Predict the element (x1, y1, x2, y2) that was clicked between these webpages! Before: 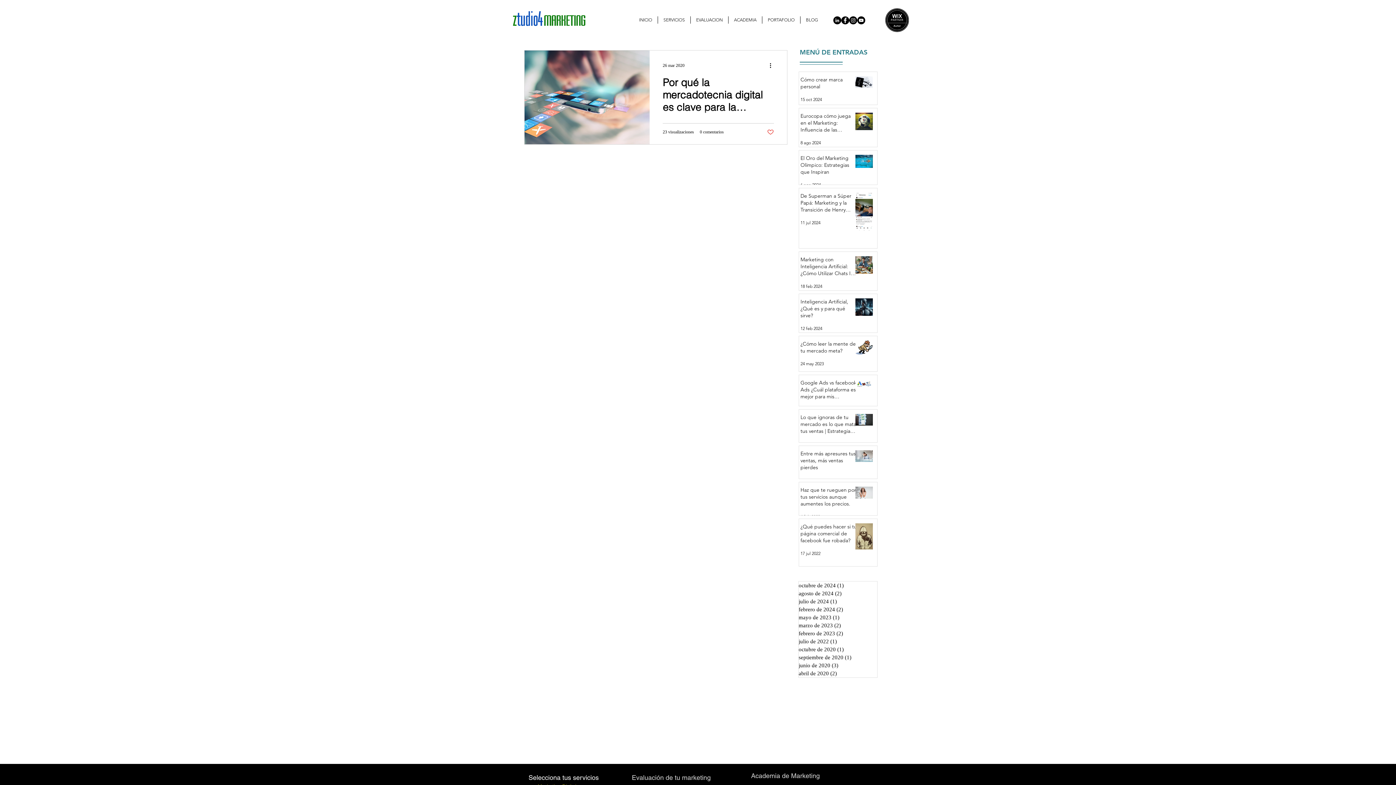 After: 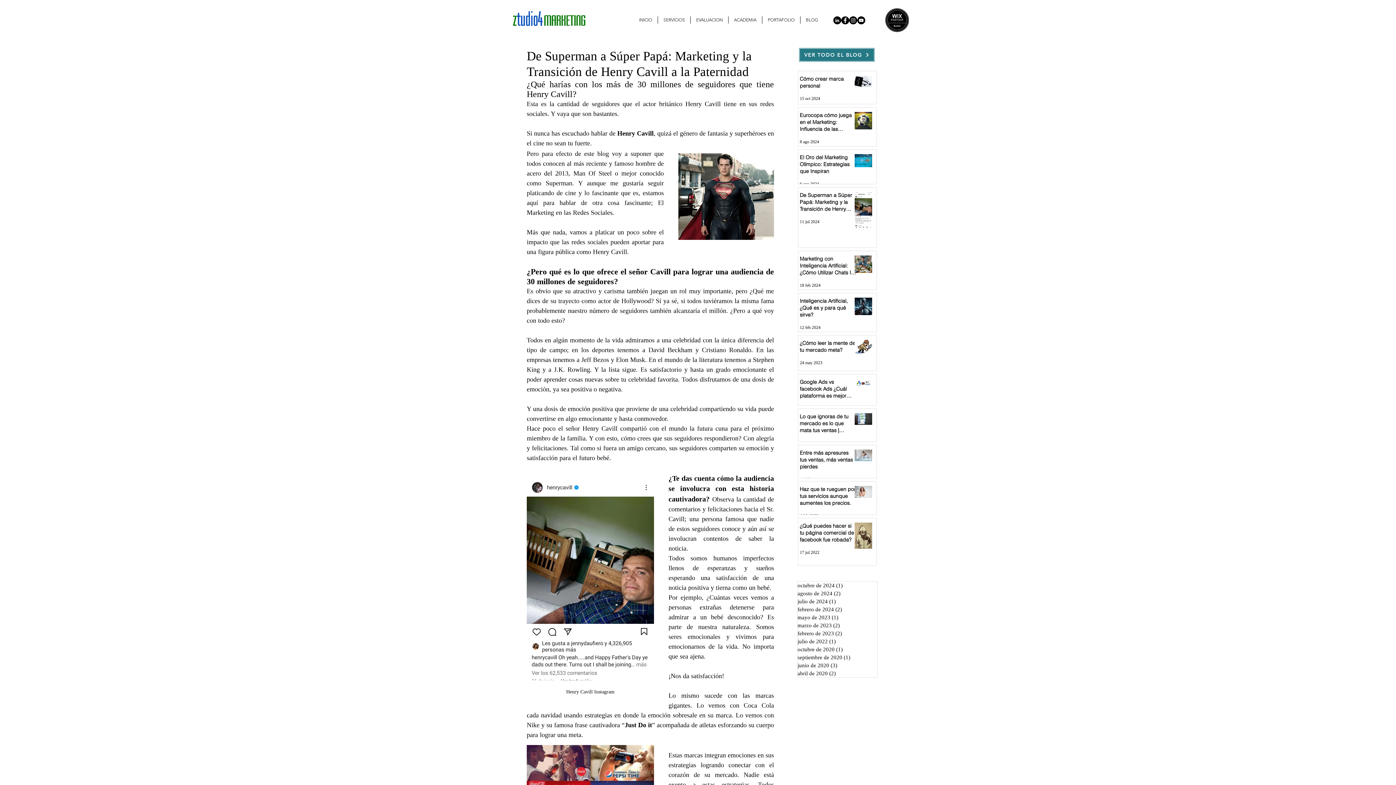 Action: label: De Superman a Súper Papá: Marketing y la Transición de Henry Cavill a la Paternidad bbox: (800, 192, 857, 216)